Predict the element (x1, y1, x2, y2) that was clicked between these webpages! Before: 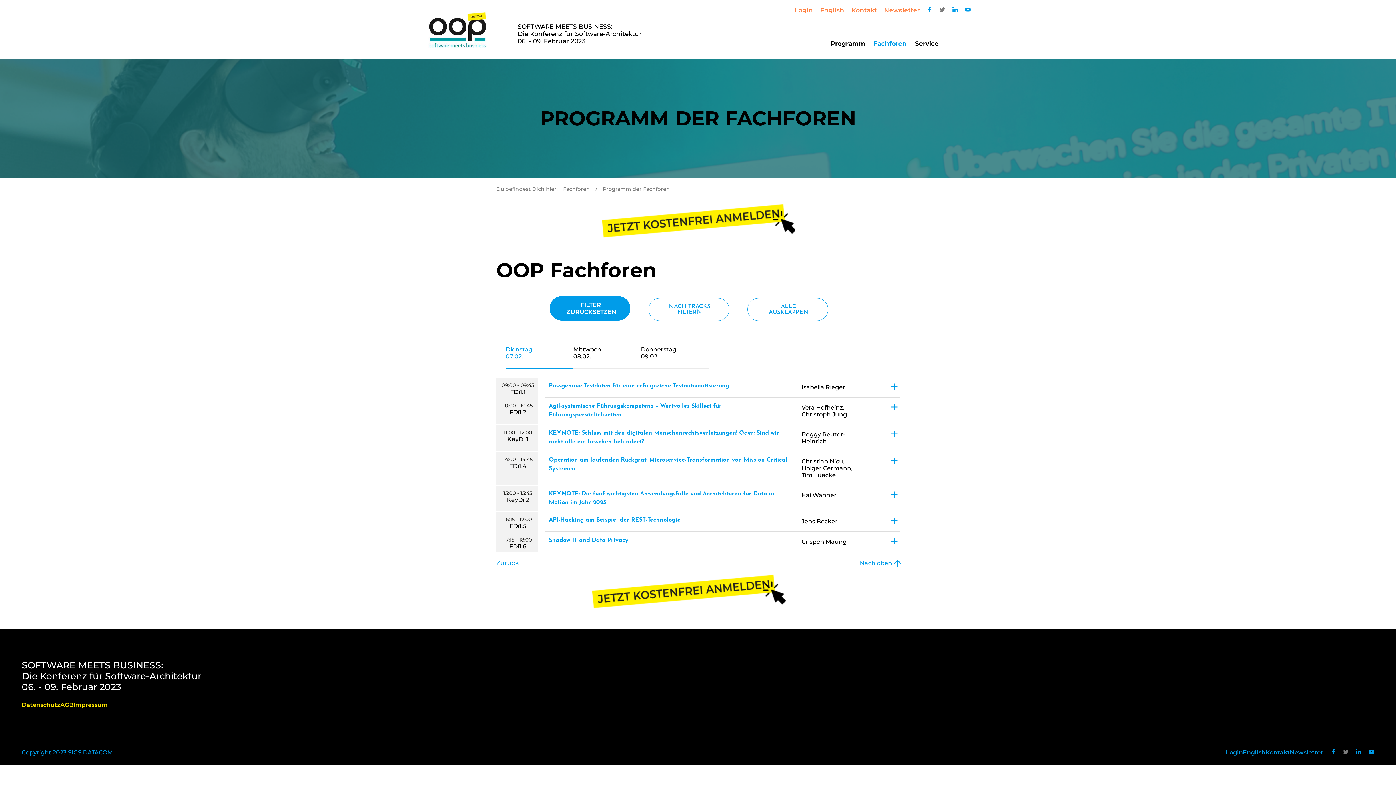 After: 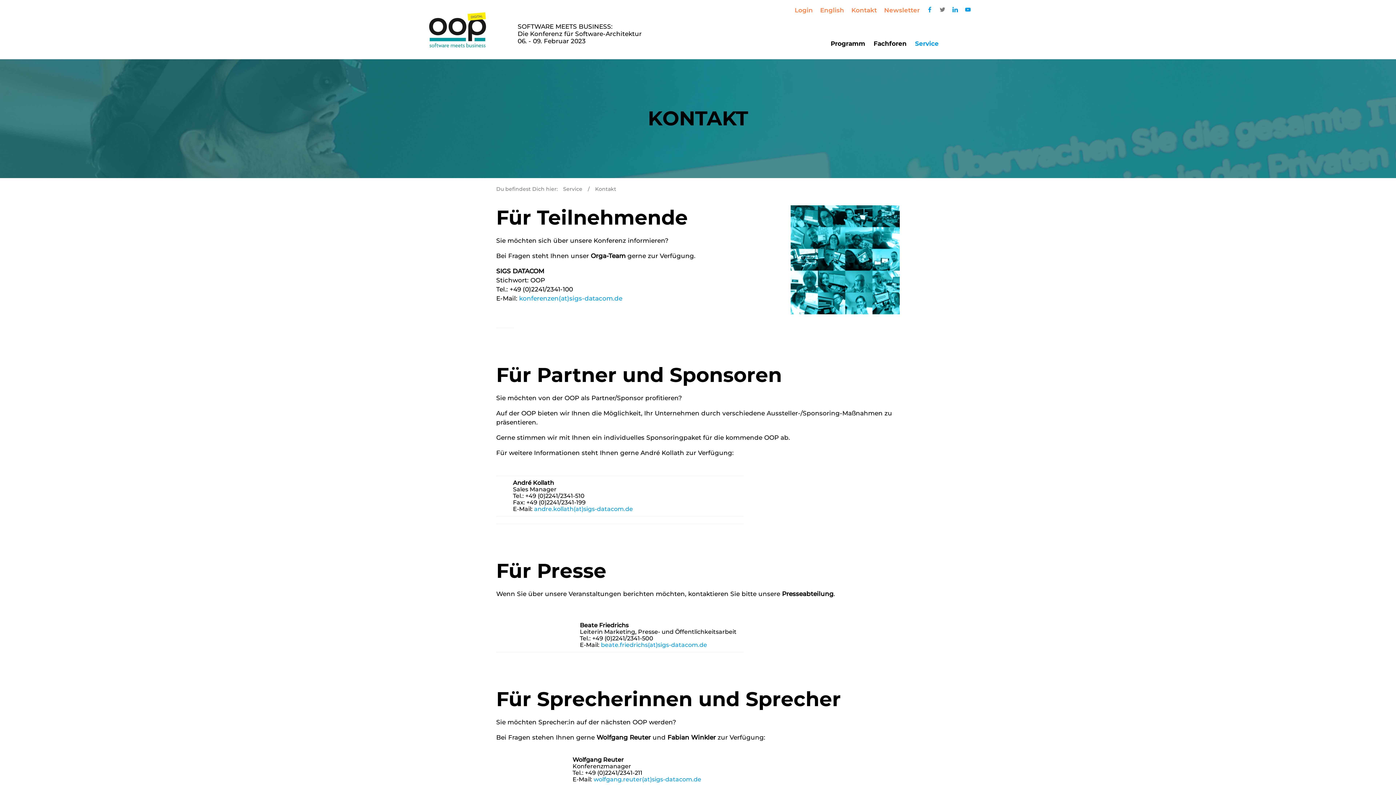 Action: bbox: (851, 6, 877, 13) label: Kontakt